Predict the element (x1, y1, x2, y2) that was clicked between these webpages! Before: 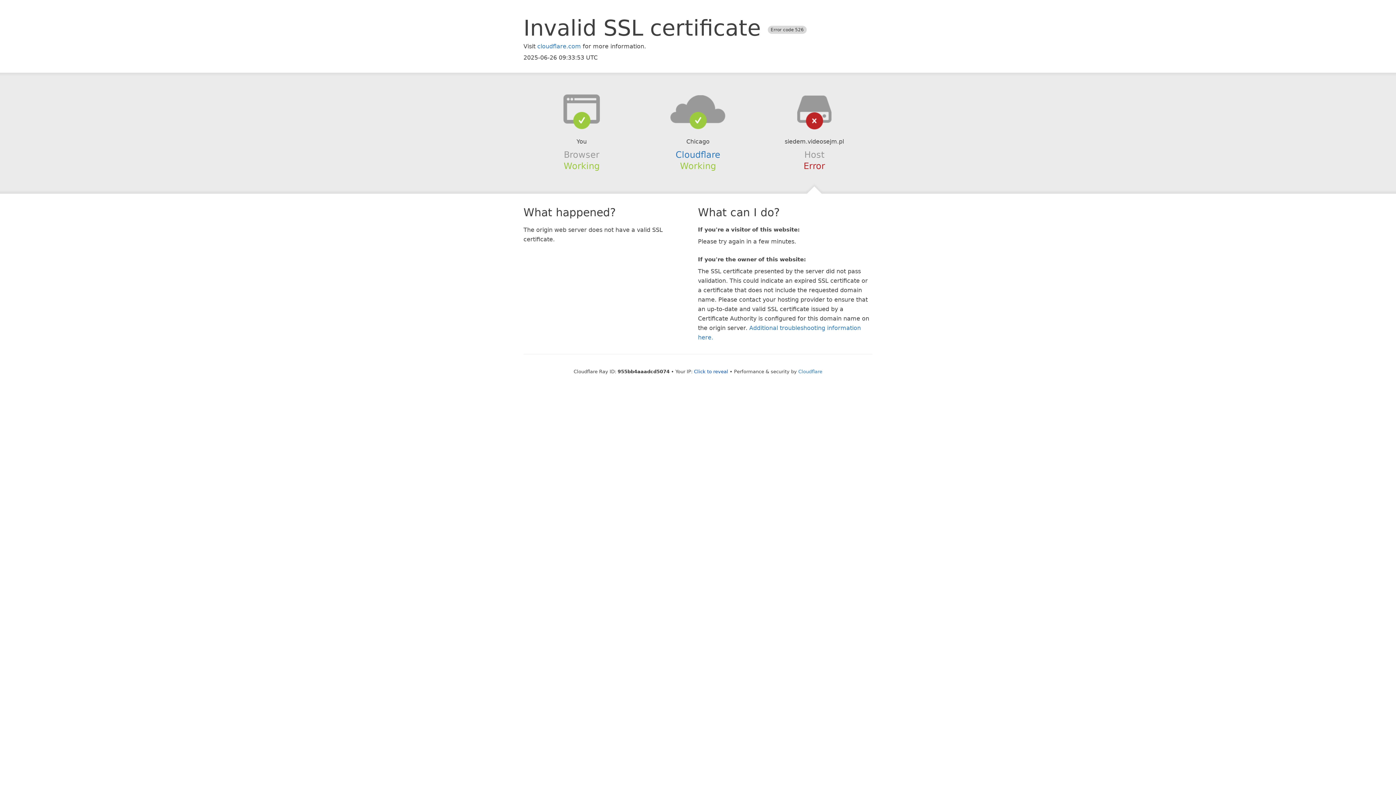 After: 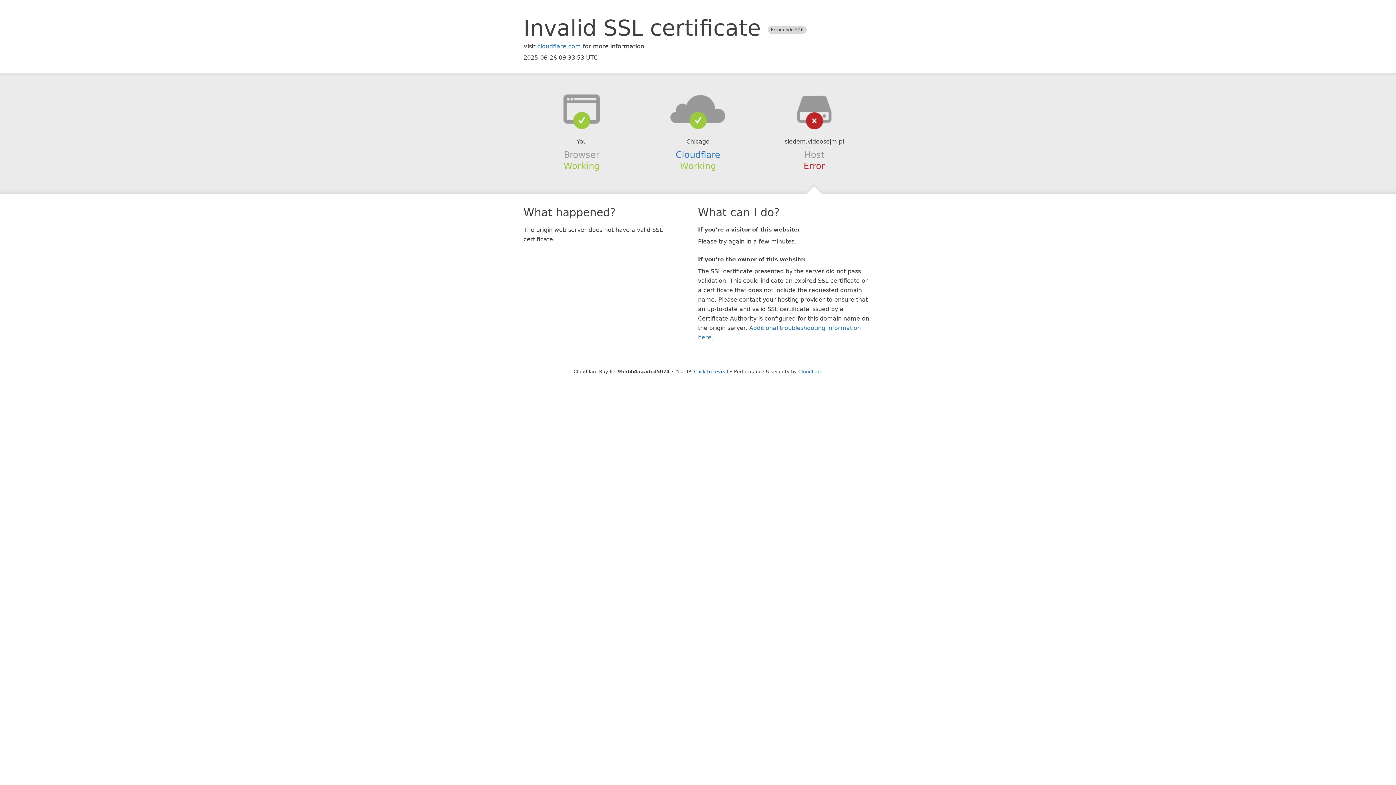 Action: bbox: (639, 94, 756, 123)